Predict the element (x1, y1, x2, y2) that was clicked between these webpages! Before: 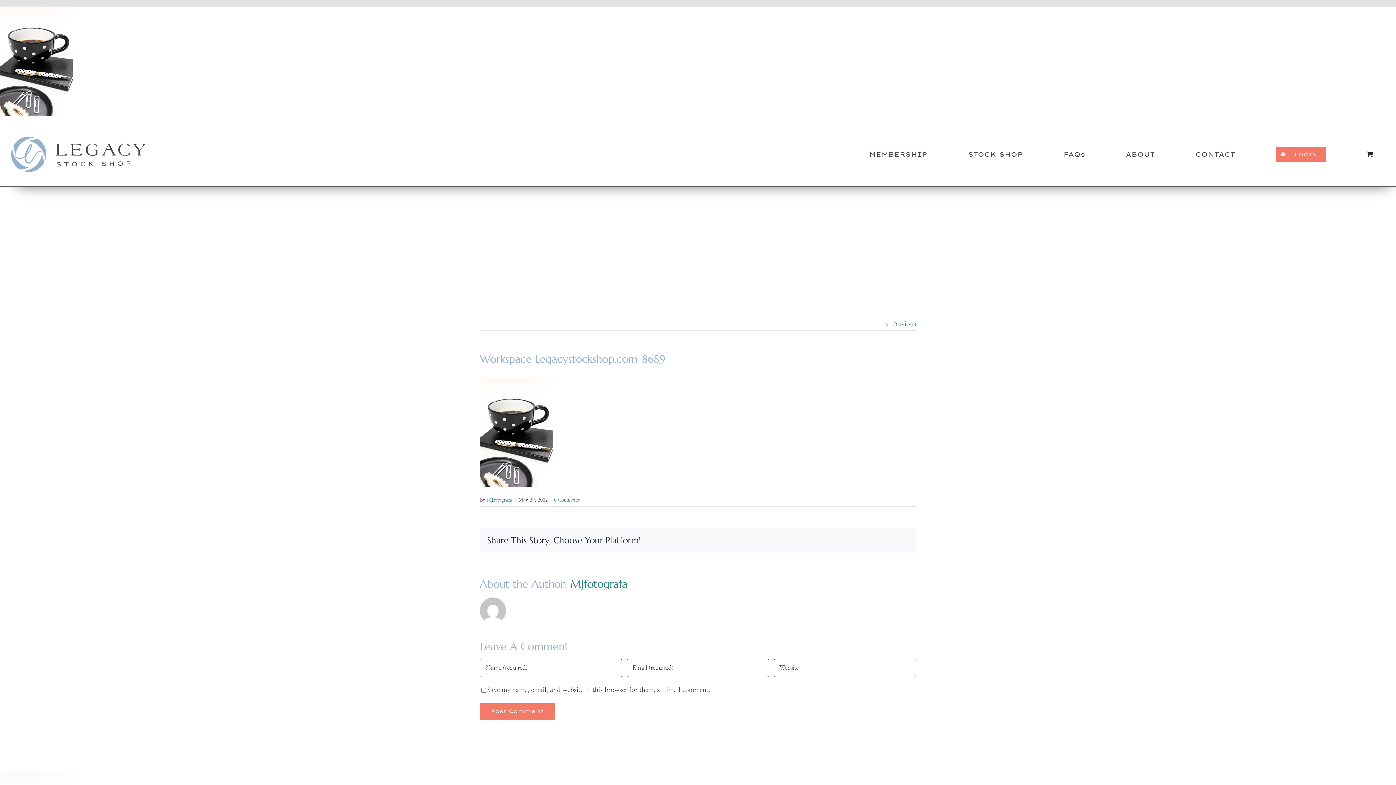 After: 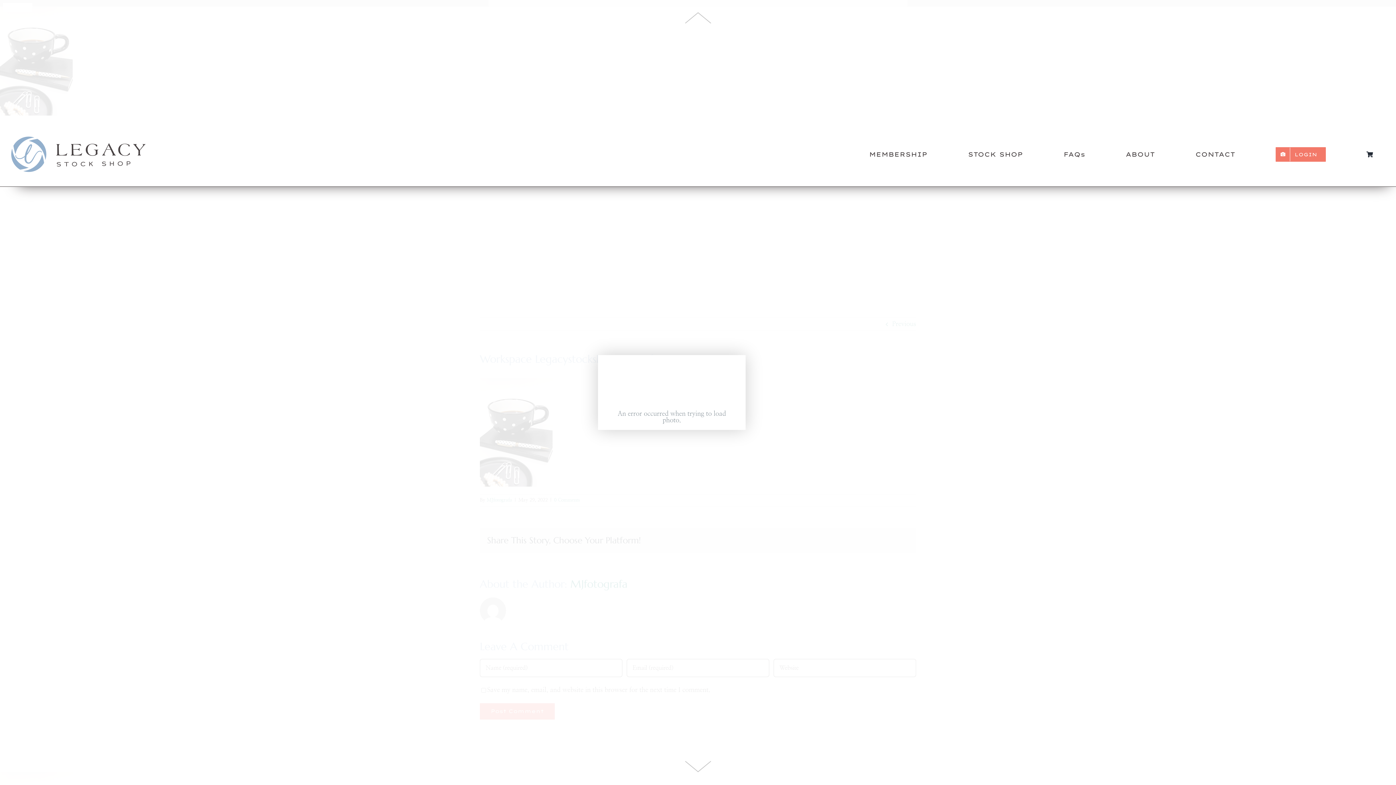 Action: bbox: (480, 380, 552, 386)